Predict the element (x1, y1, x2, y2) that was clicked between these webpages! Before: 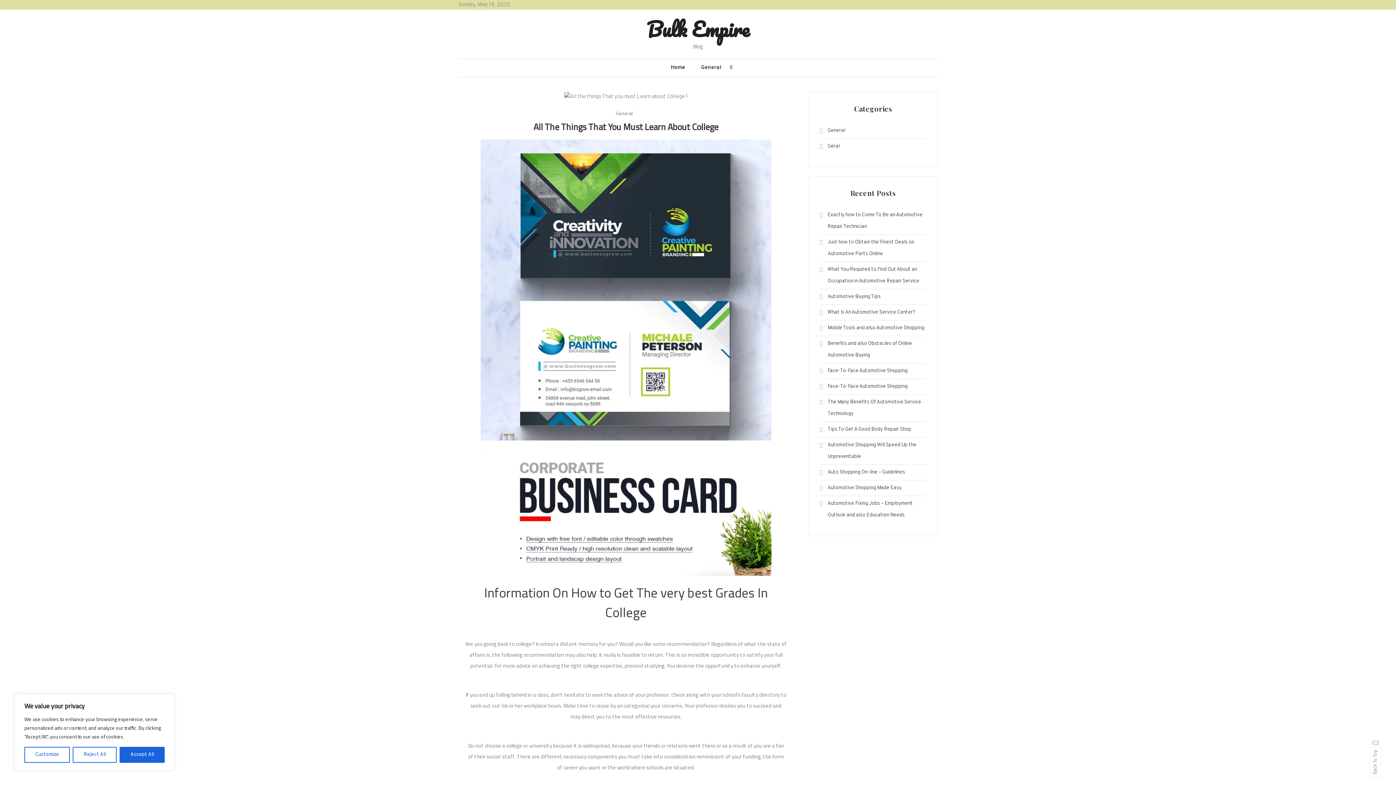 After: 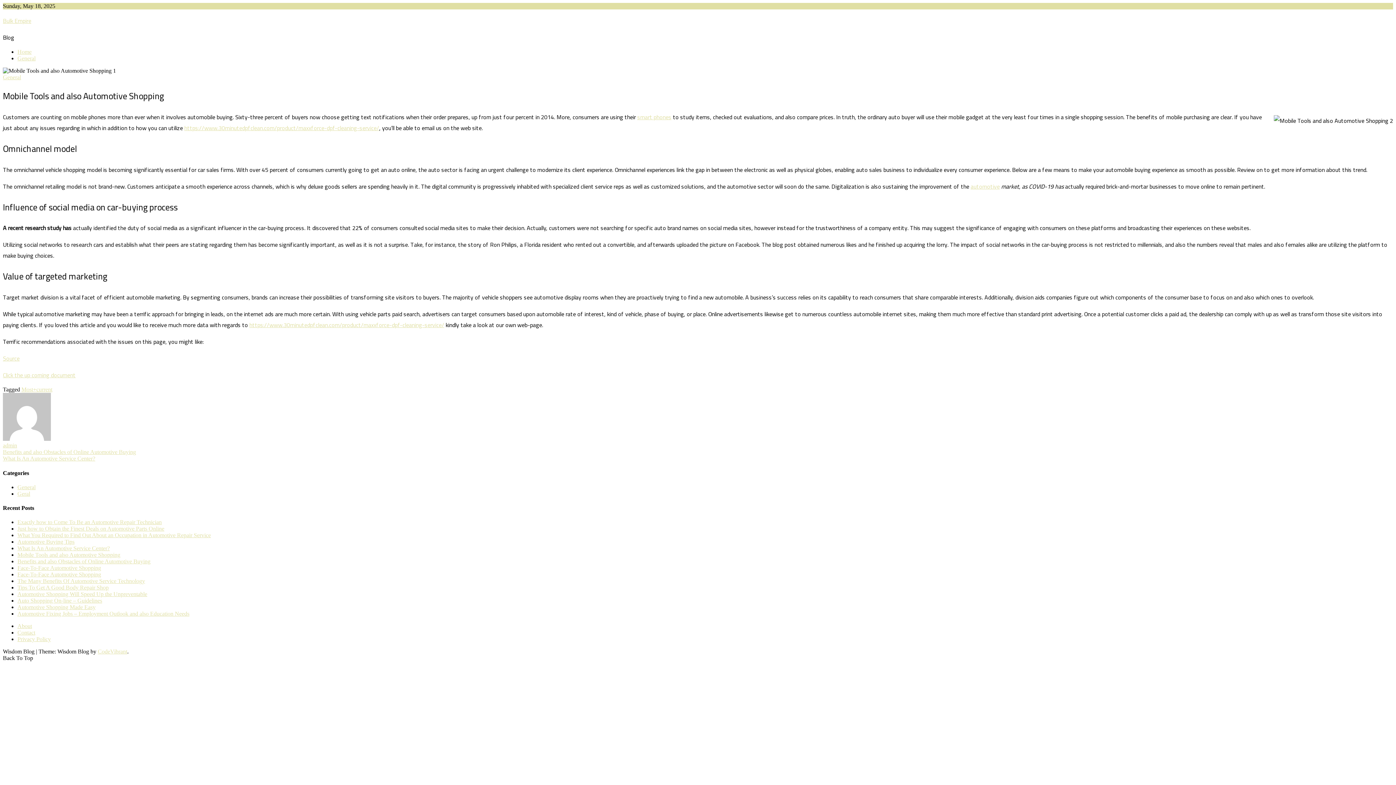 Action: label: Mobile Tools and also Automotive Shopping bbox: (819, 322, 924, 334)